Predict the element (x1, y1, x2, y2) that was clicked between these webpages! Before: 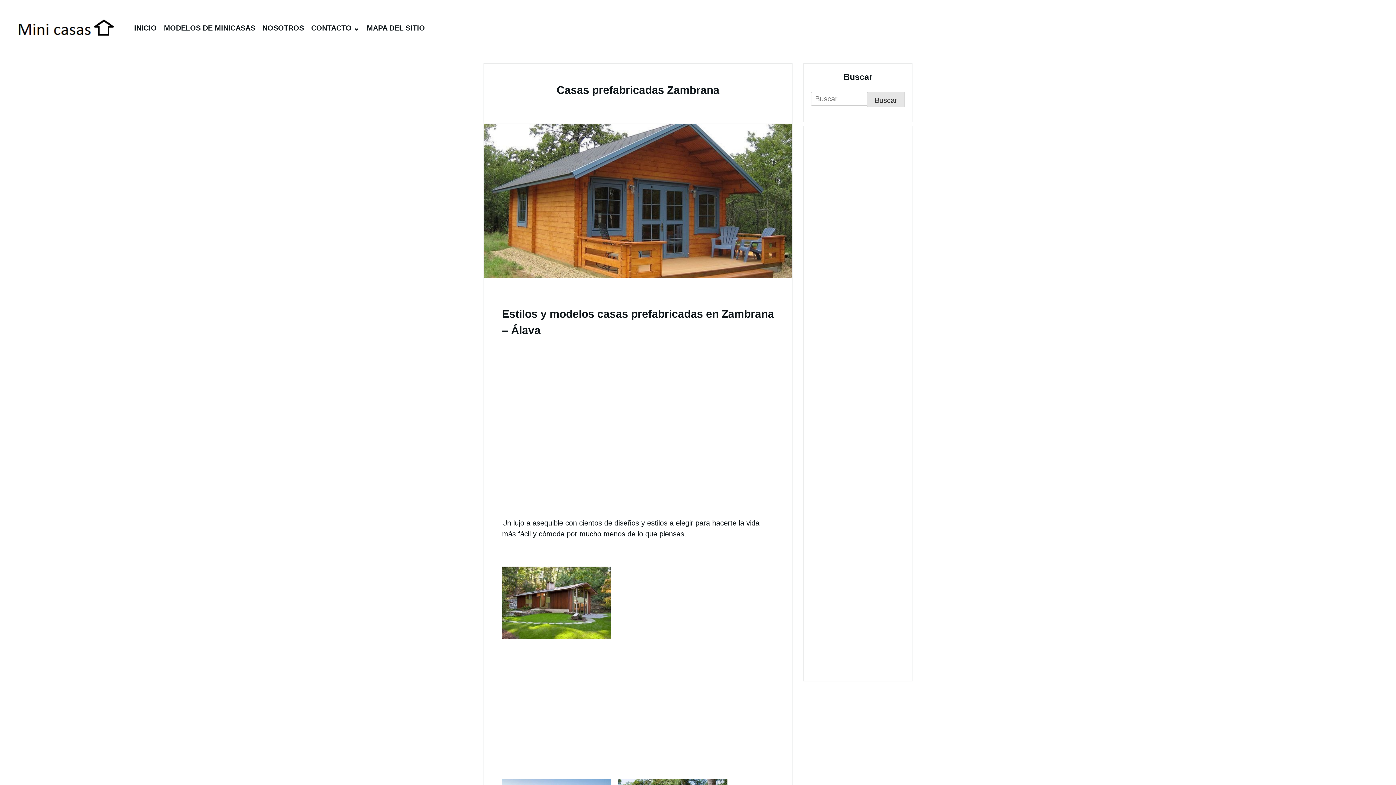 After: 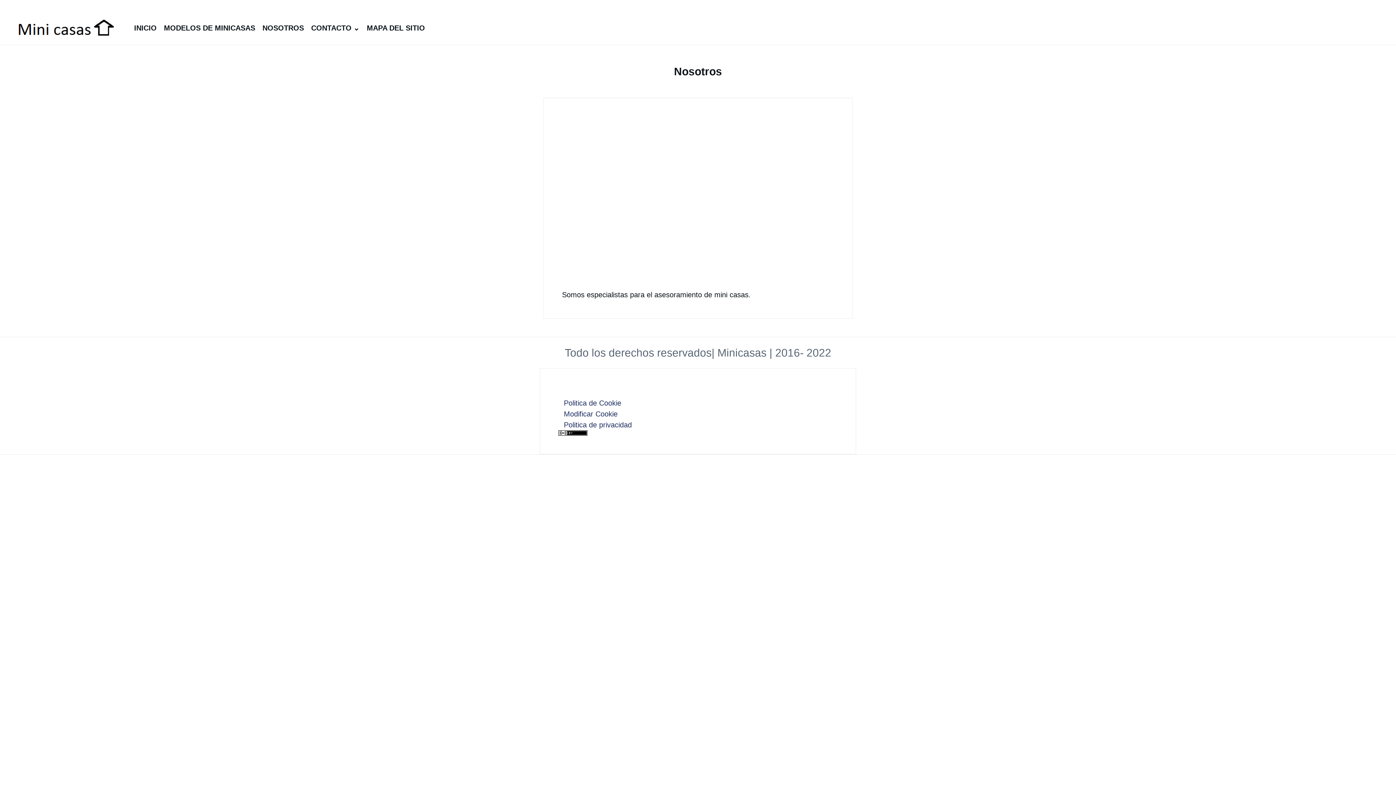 Action: bbox: (258, 20, 307, 35) label: NOSOTROS